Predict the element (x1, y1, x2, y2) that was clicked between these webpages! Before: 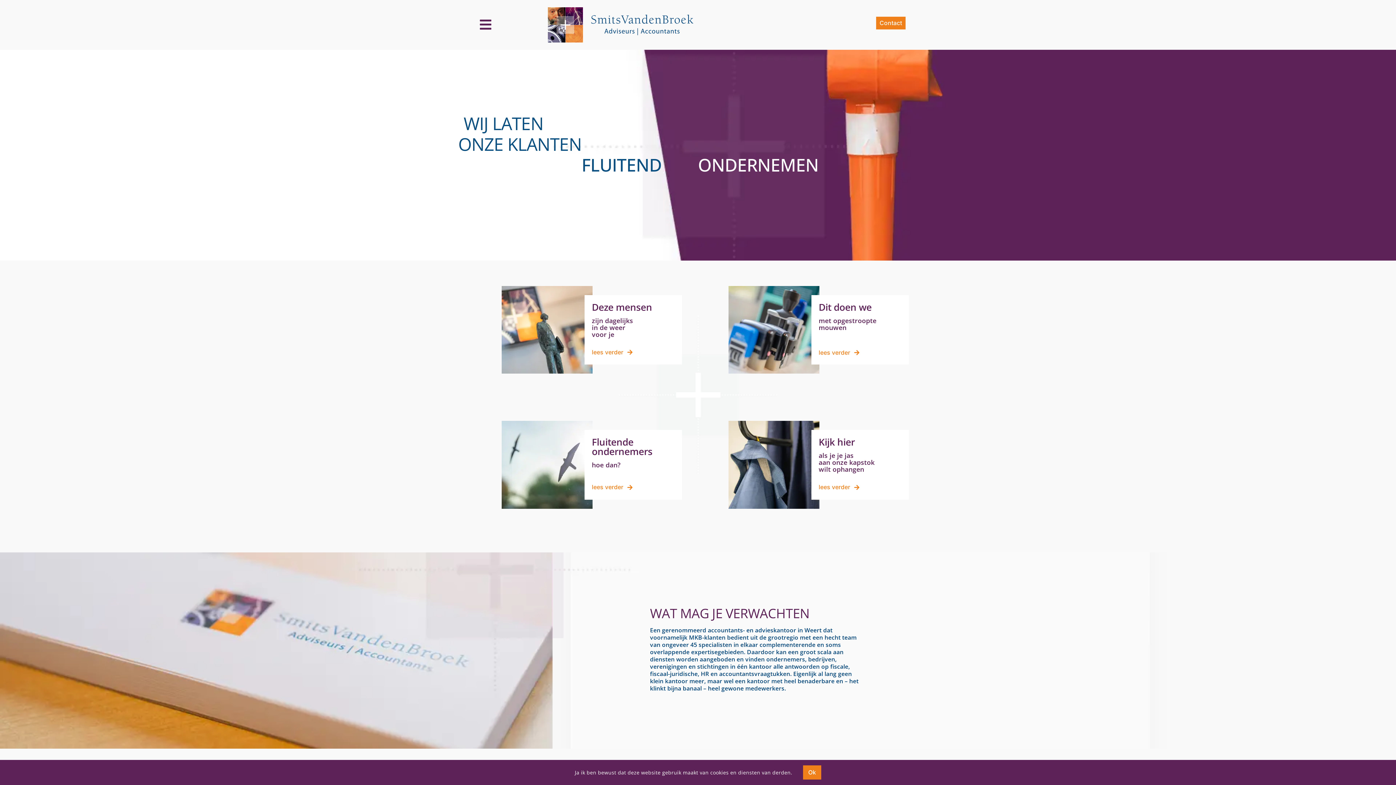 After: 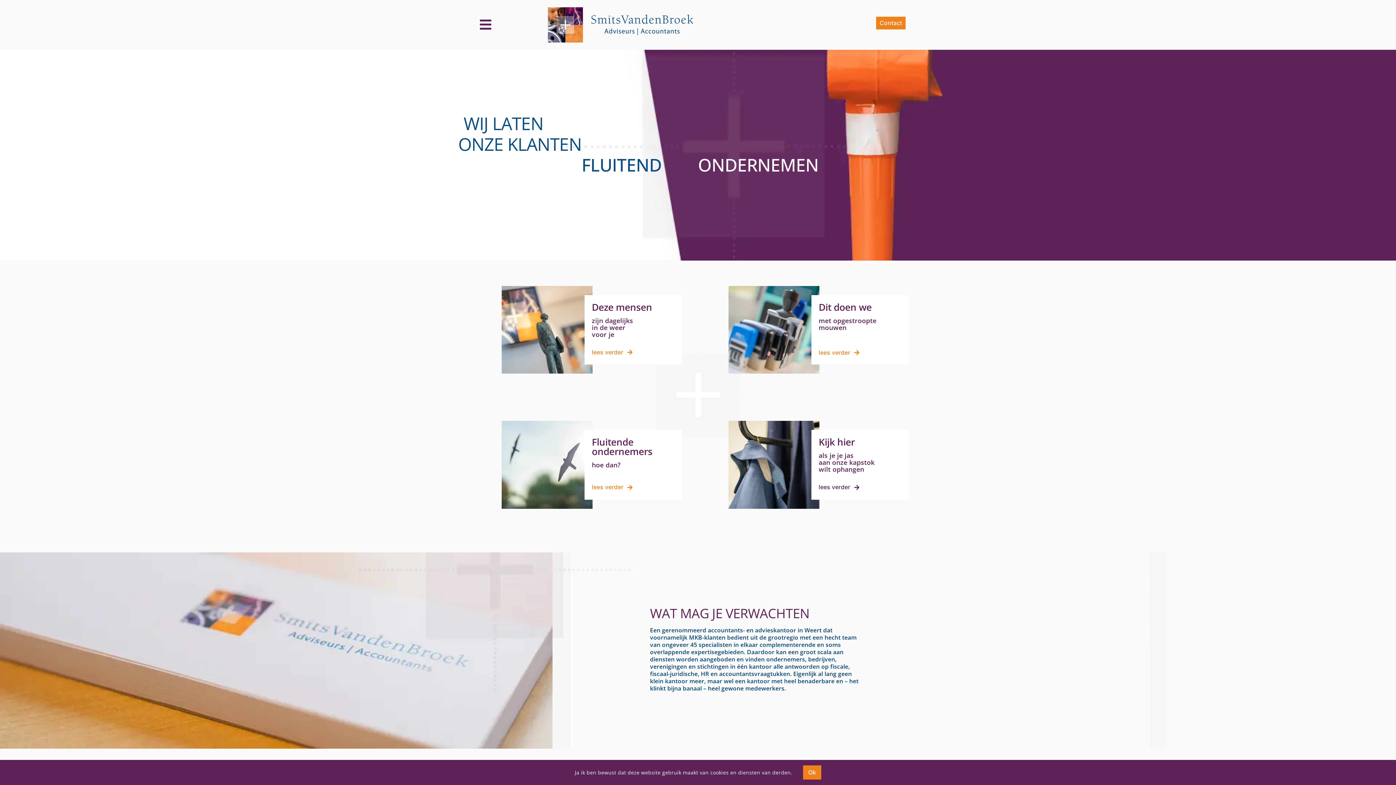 Action: label: lees verder bbox: (818, 480, 859, 494)